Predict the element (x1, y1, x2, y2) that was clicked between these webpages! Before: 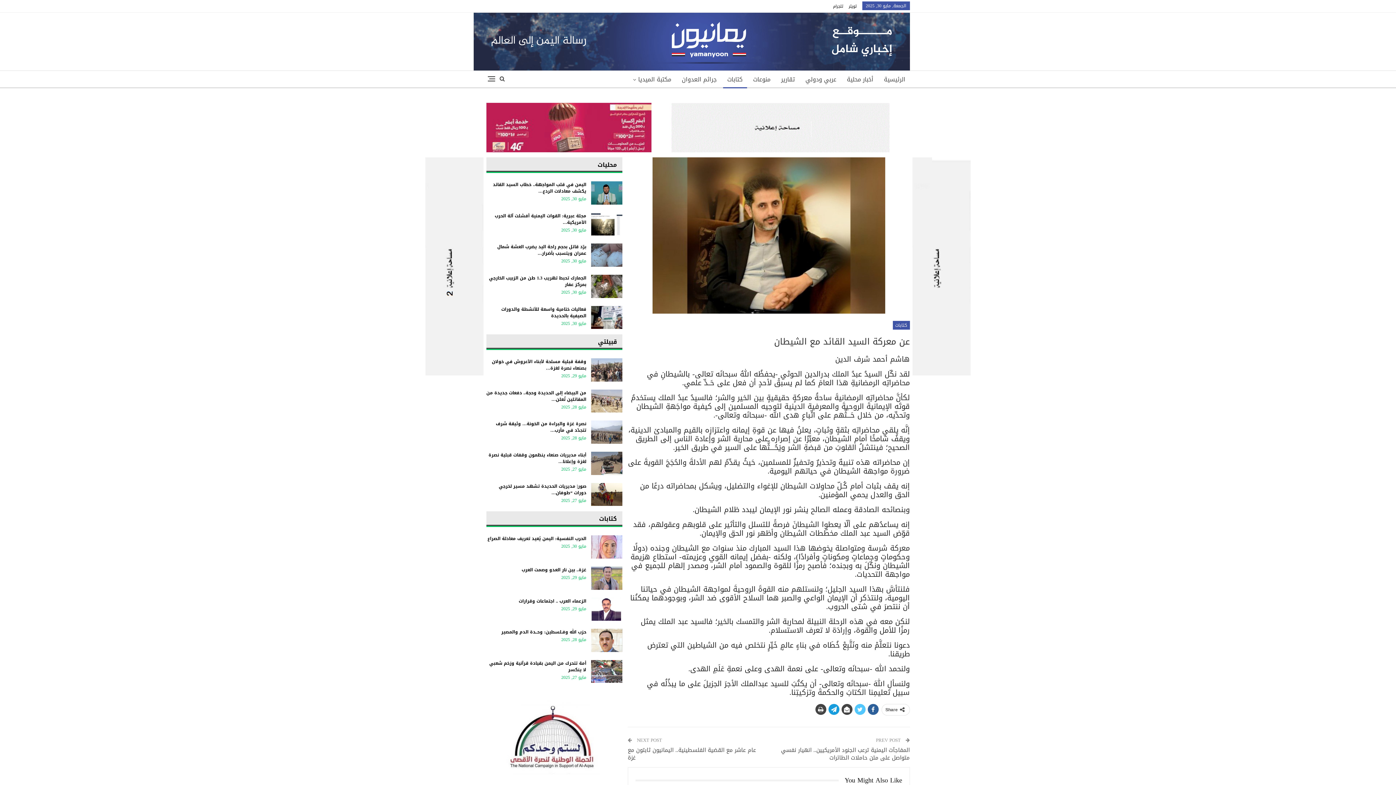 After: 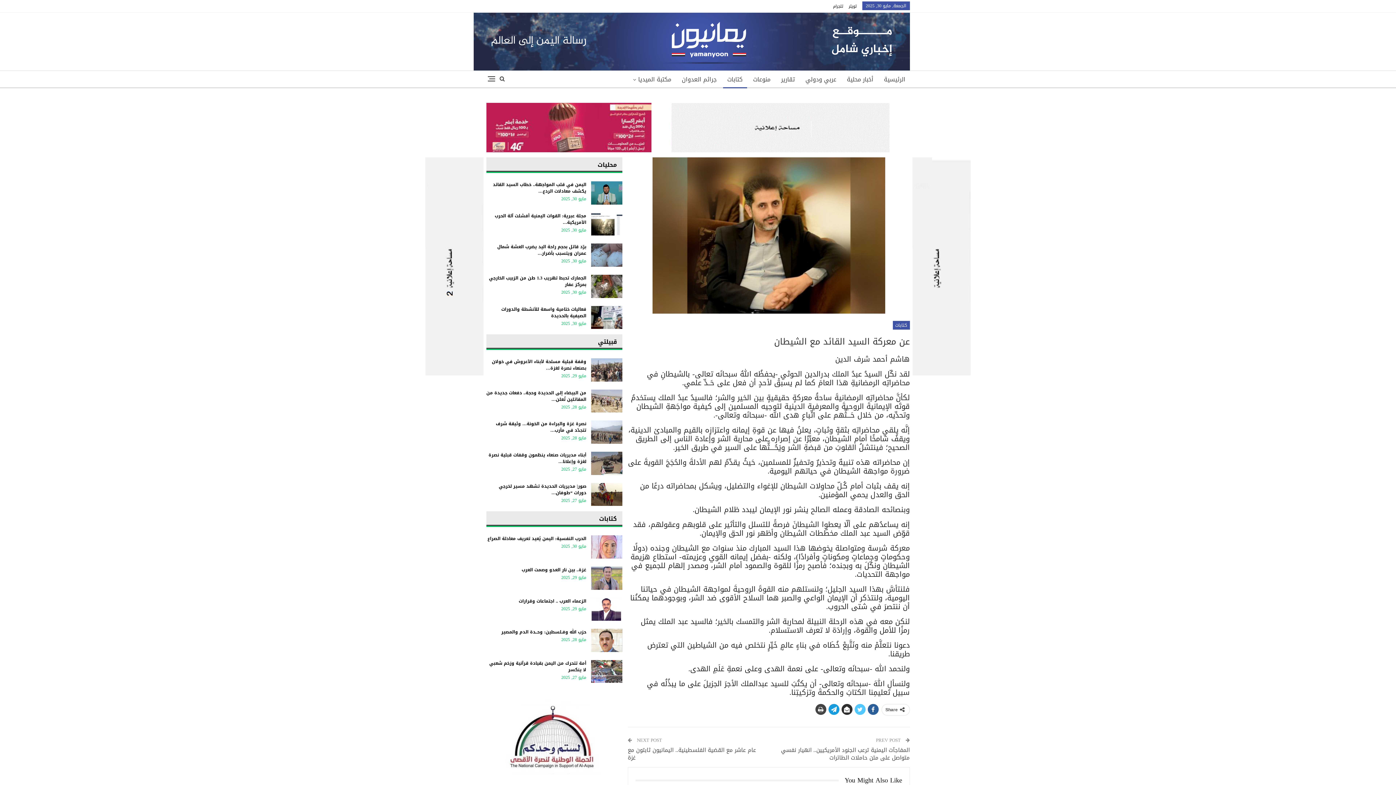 Action: bbox: (841, 704, 852, 715)